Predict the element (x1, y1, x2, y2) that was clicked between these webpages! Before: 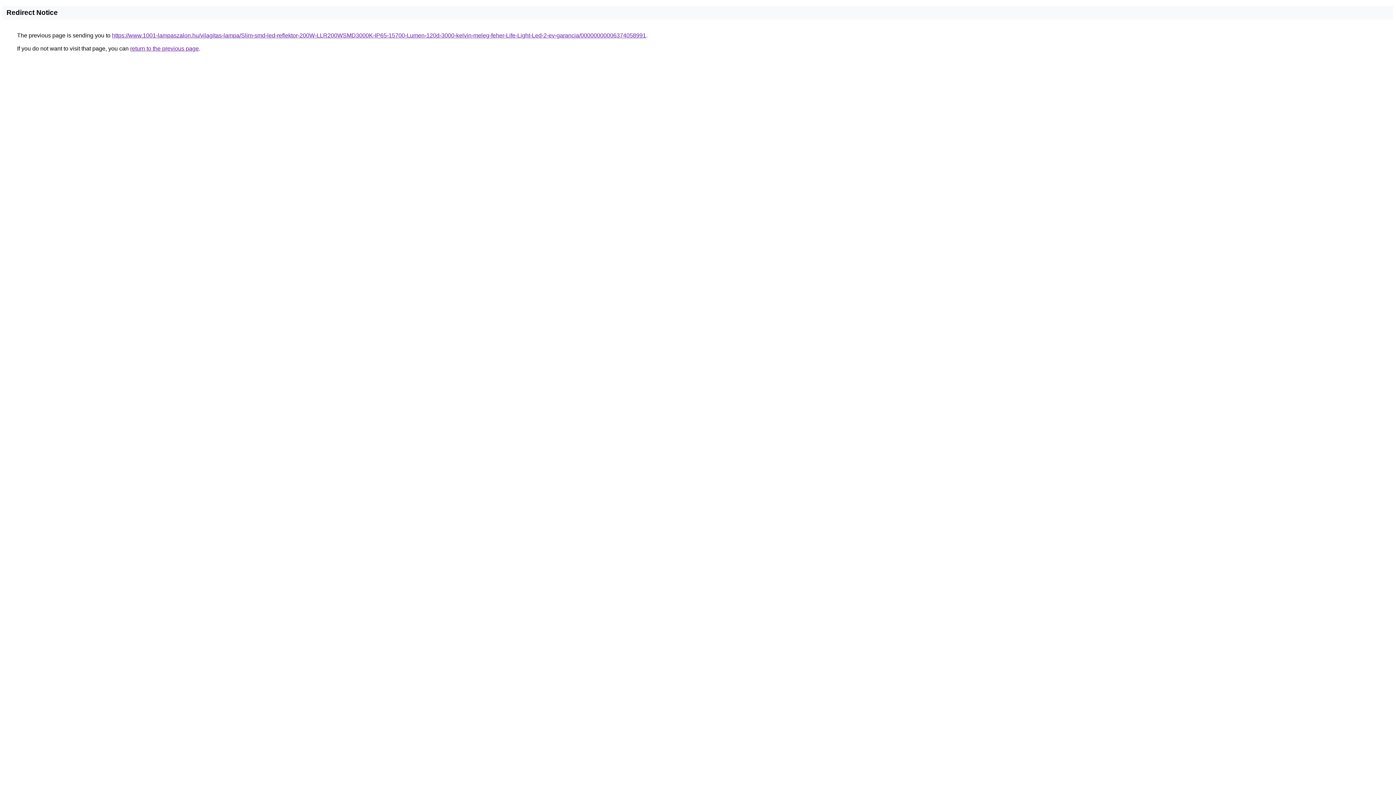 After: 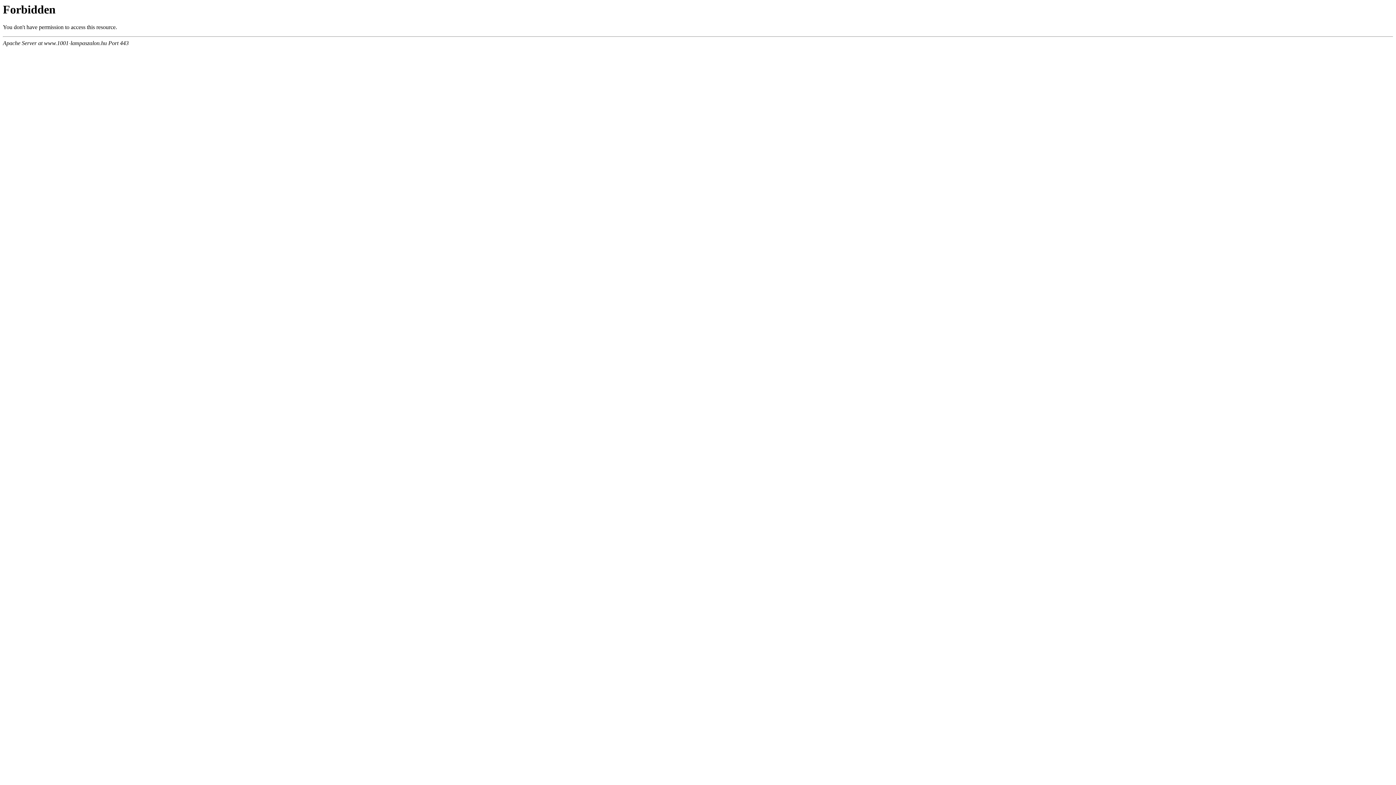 Action: bbox: (112, 32, 646, 38) label: https://www.1001-lampaszalon.hu/vilagitas-lampa/Slim-smd-led-reflektor-200W-LLR200WSMD3000K-IP65-15700-Lumen-120d-3000-kelvin-meleg-feher-Life-Light-Led-2-ev-garancia/00000000006374058991